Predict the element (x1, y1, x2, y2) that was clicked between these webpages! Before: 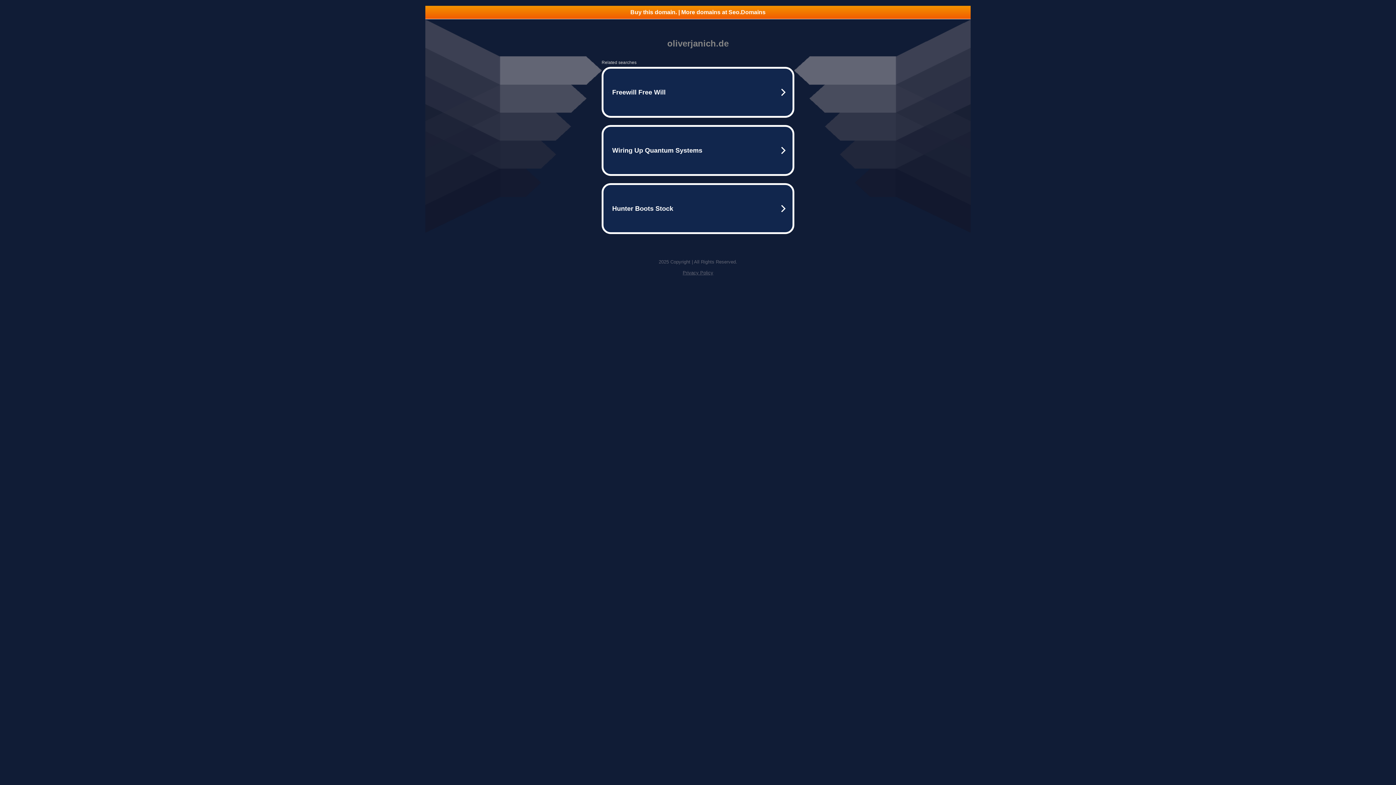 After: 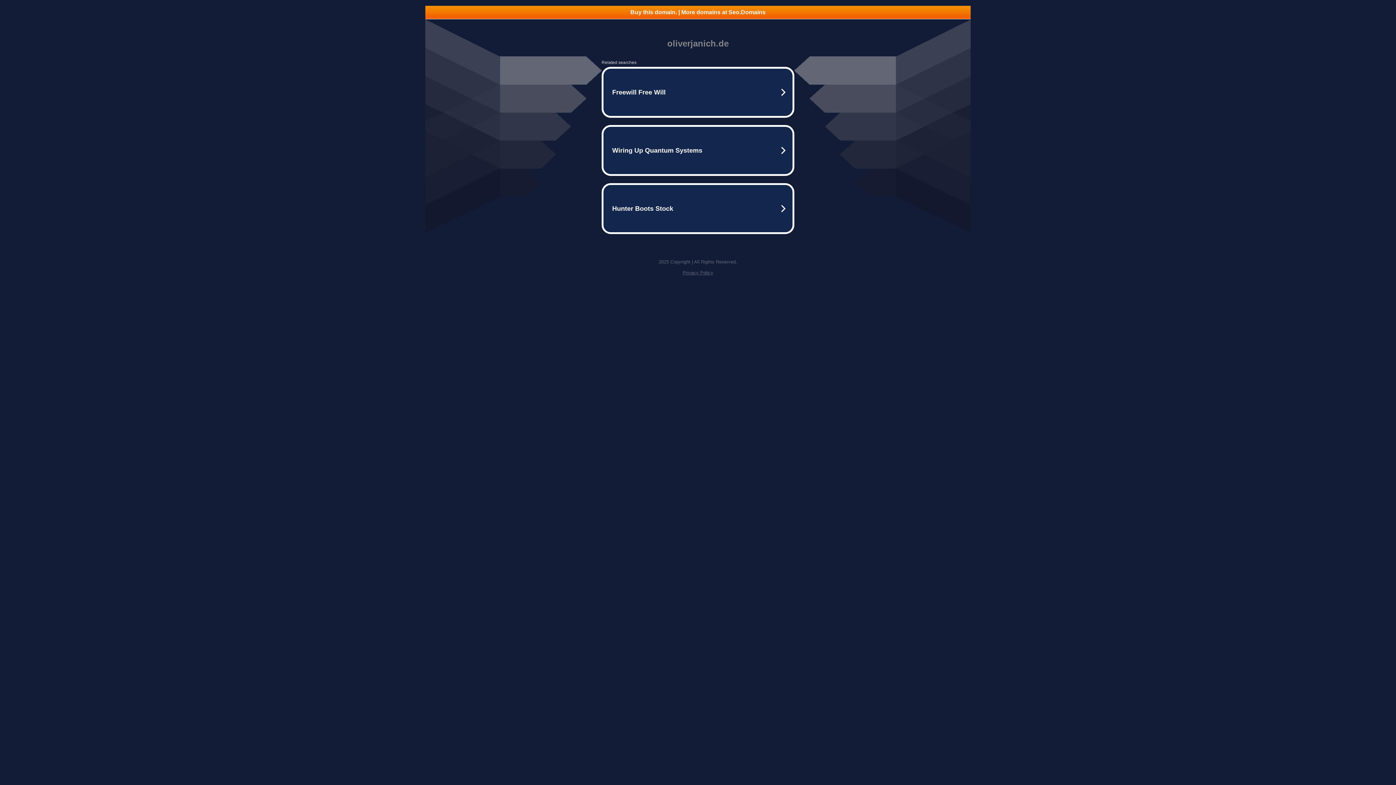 Action: bbox: (682, 270, 713, 275) label: Privacy Policy